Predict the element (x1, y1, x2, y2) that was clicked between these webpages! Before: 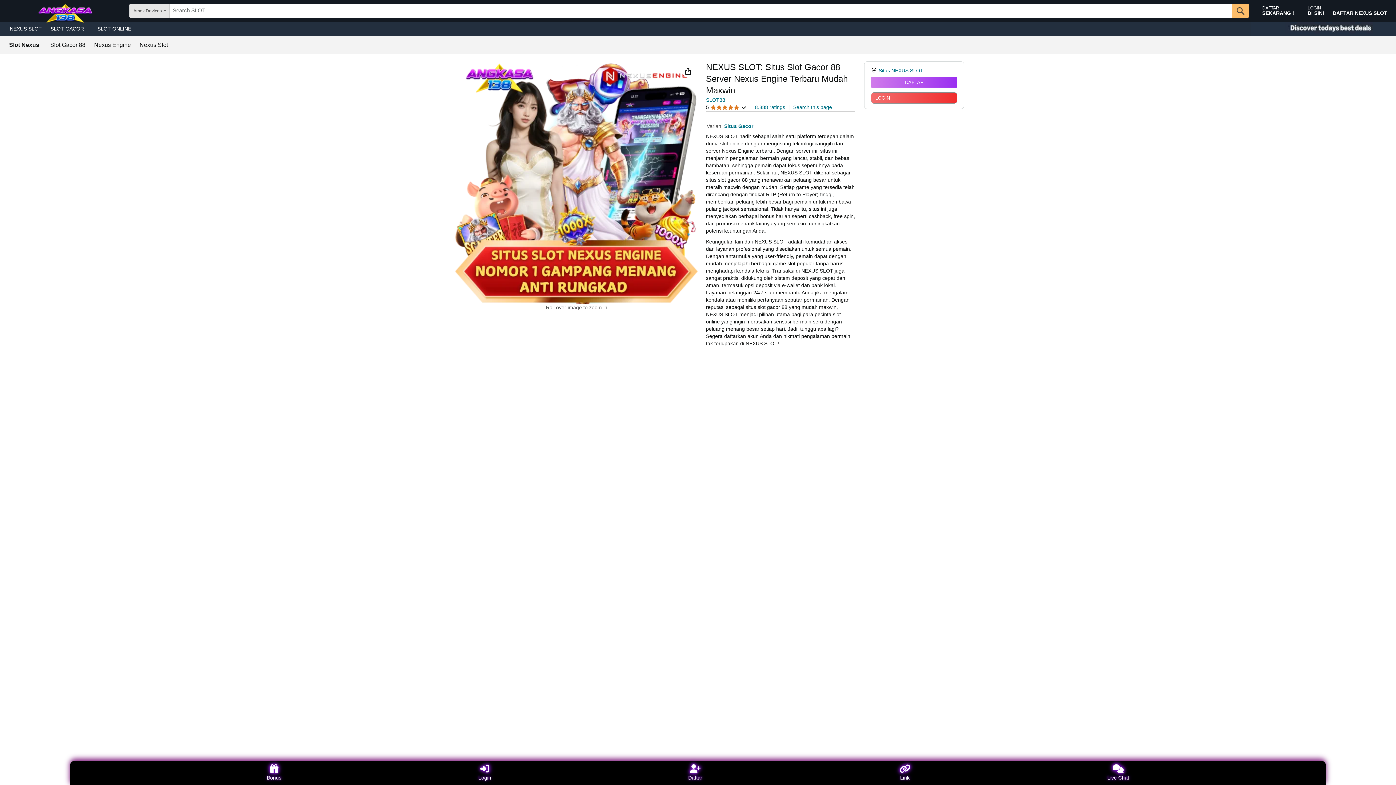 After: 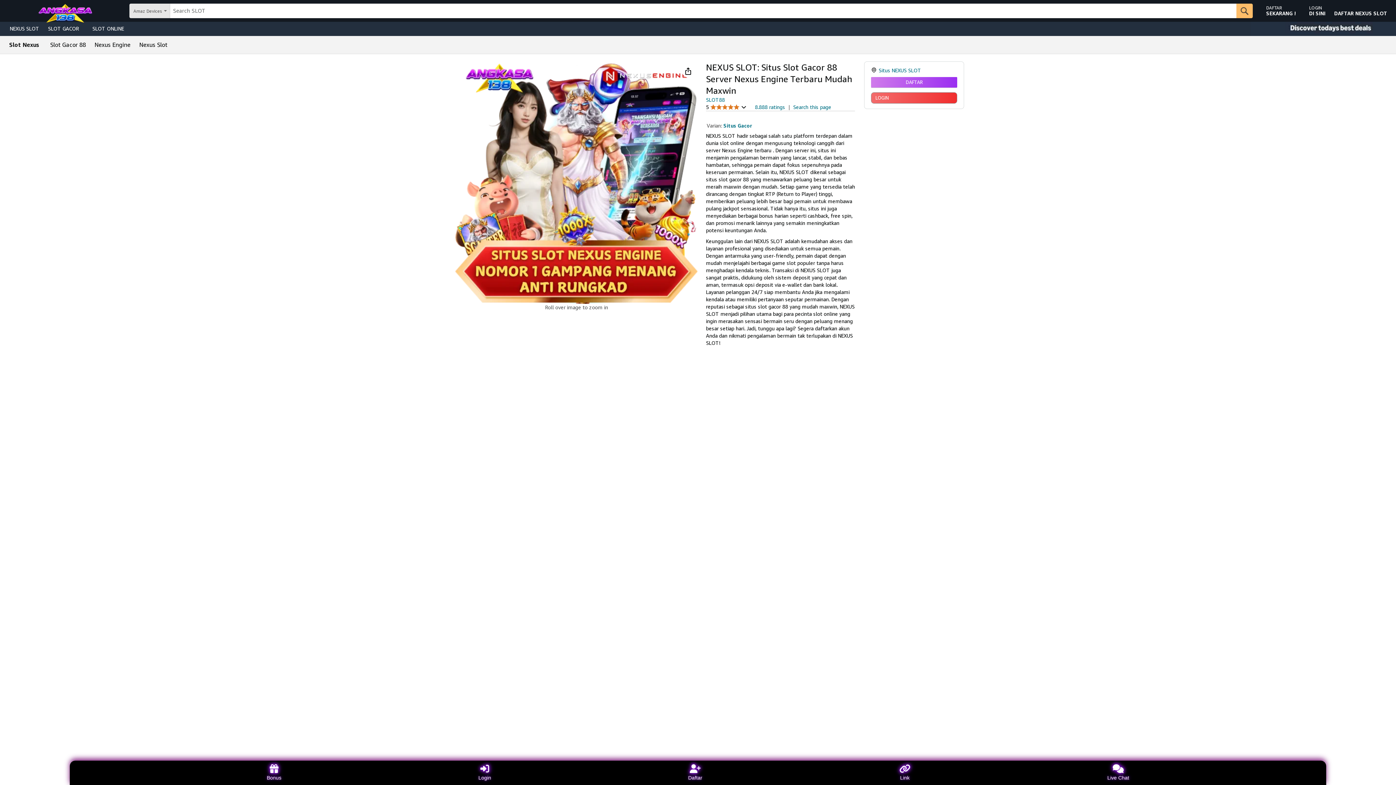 Action: bbox: (878, 67, 923, 73) label: Situs NEXUS SLOT